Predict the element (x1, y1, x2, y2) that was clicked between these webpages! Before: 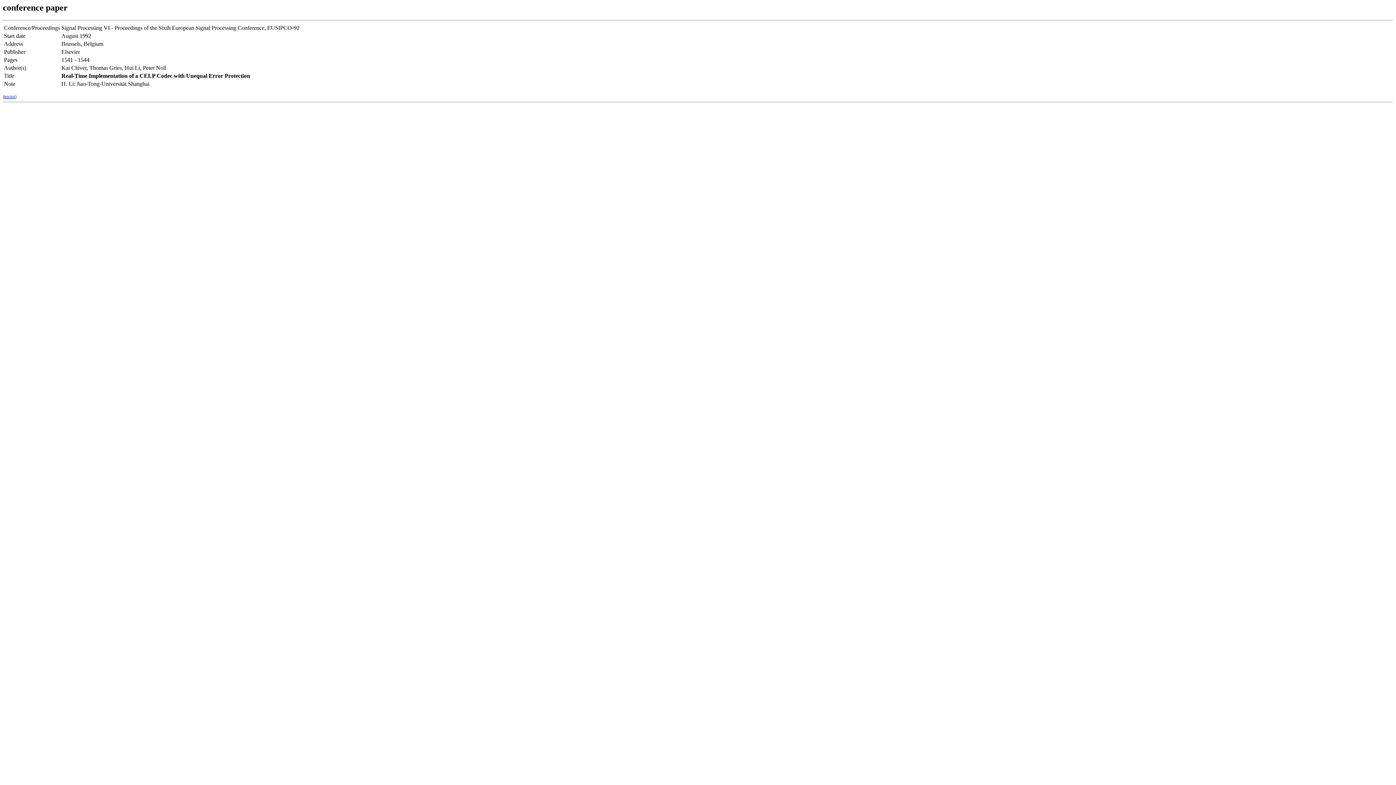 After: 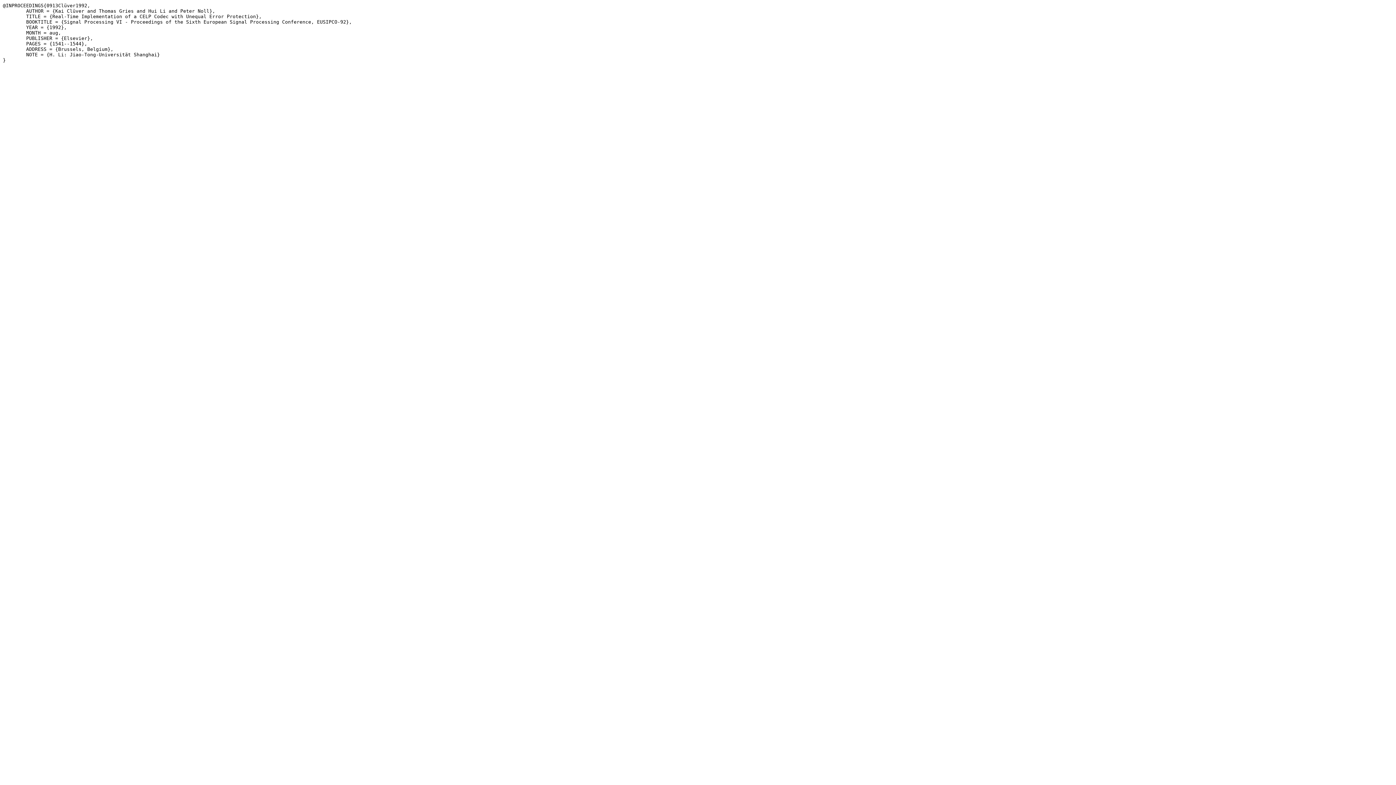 Action: label: BibTeX bbox: (4, 94, 15, 98)